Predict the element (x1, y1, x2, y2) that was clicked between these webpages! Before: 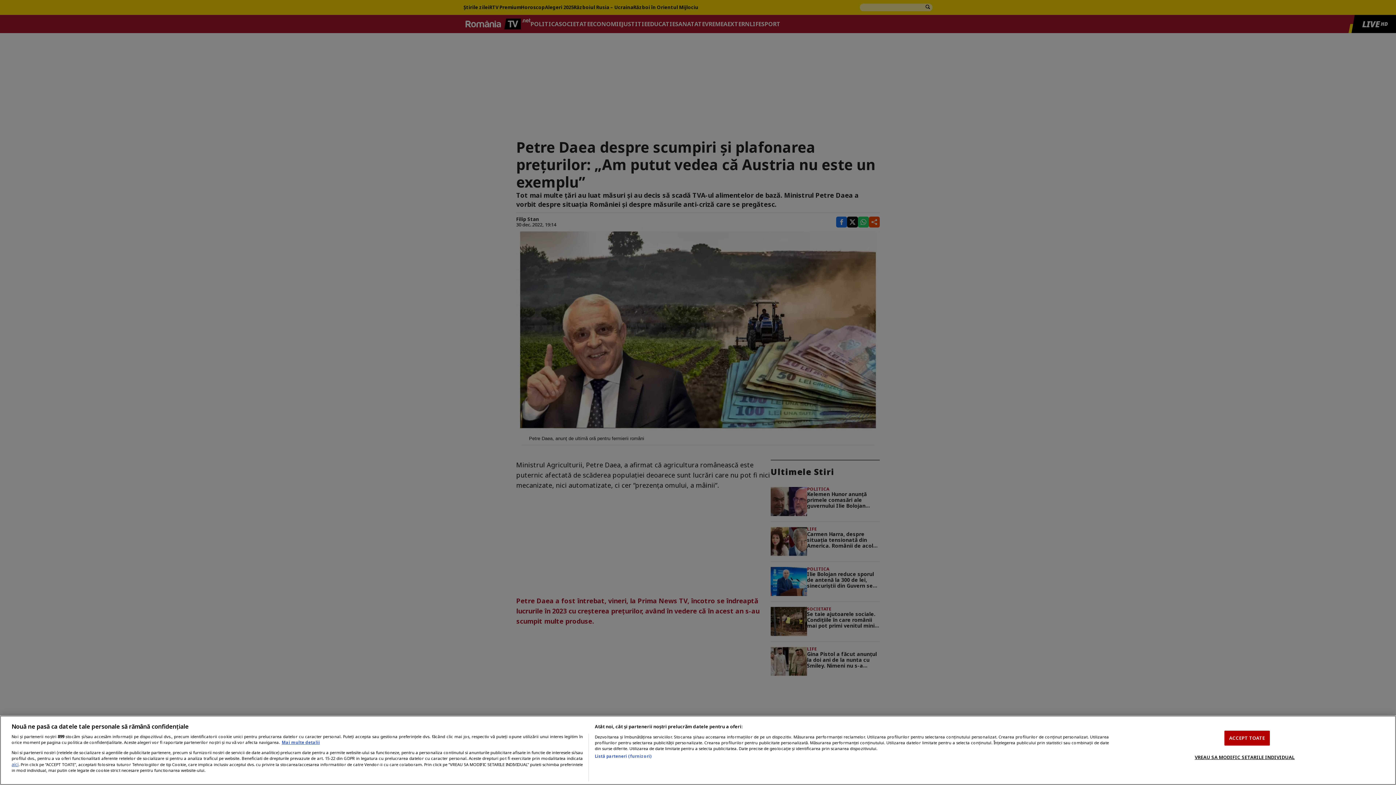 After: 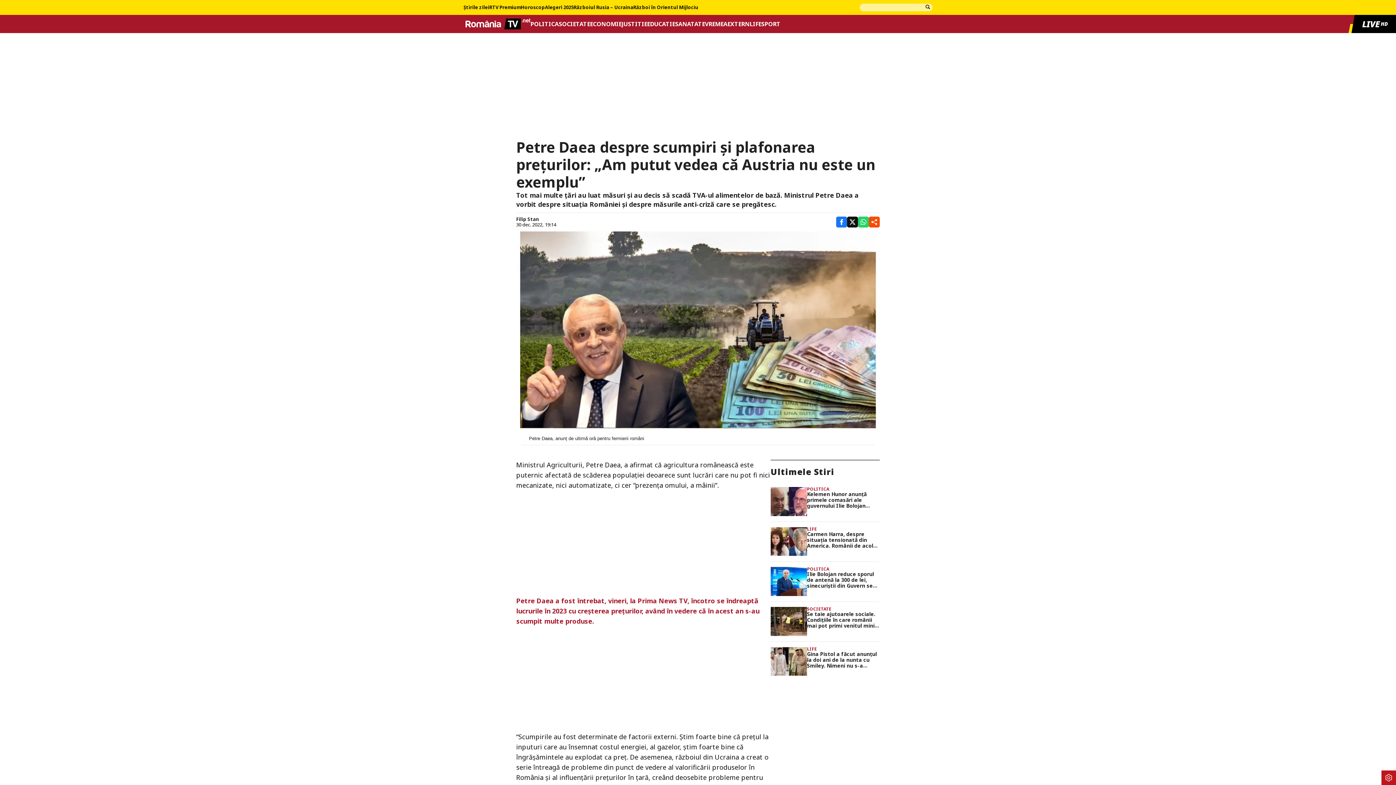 Action: bbox: (1224, 730, 1270, 745) label: ACCEPT TOATE